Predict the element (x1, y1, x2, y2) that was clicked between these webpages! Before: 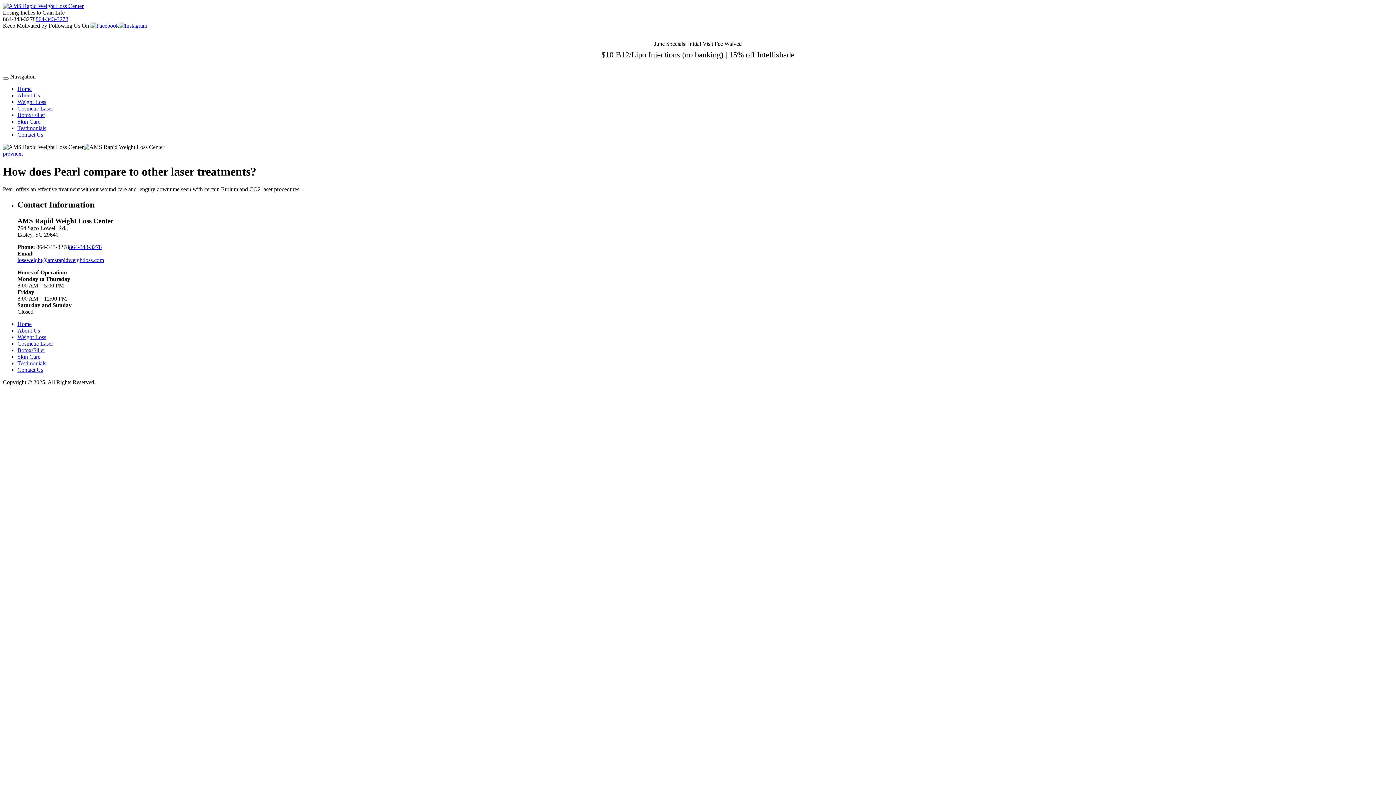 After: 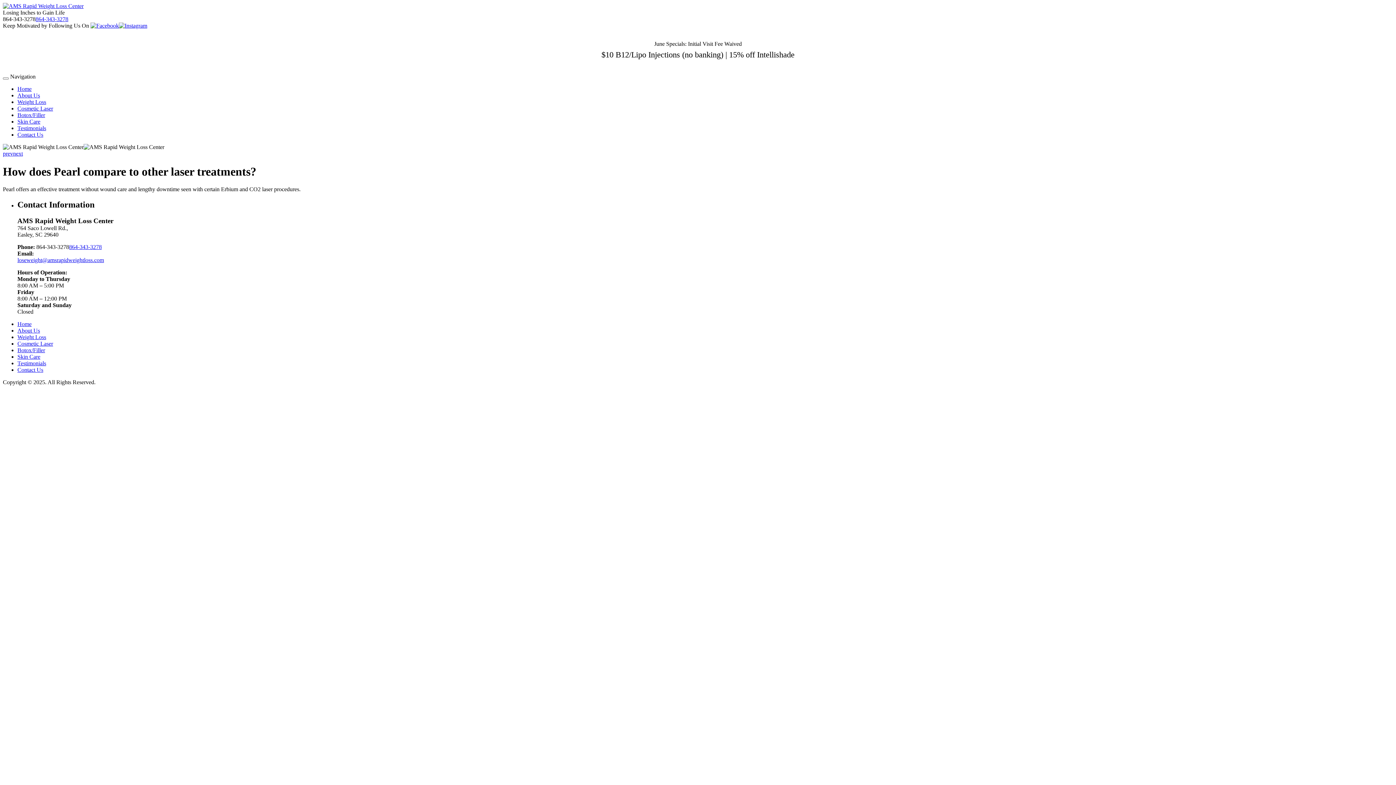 Action: bbox: (118, 22, 147, 28)